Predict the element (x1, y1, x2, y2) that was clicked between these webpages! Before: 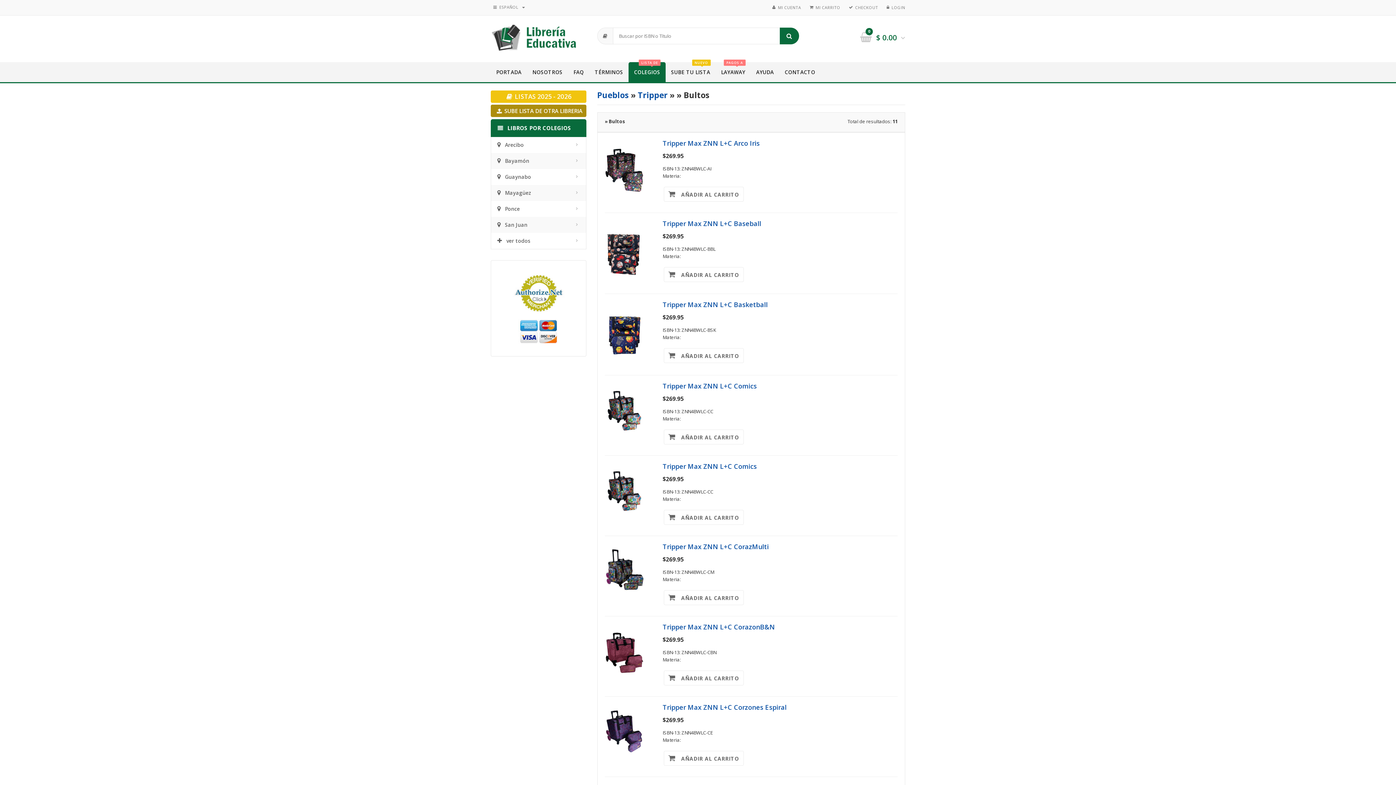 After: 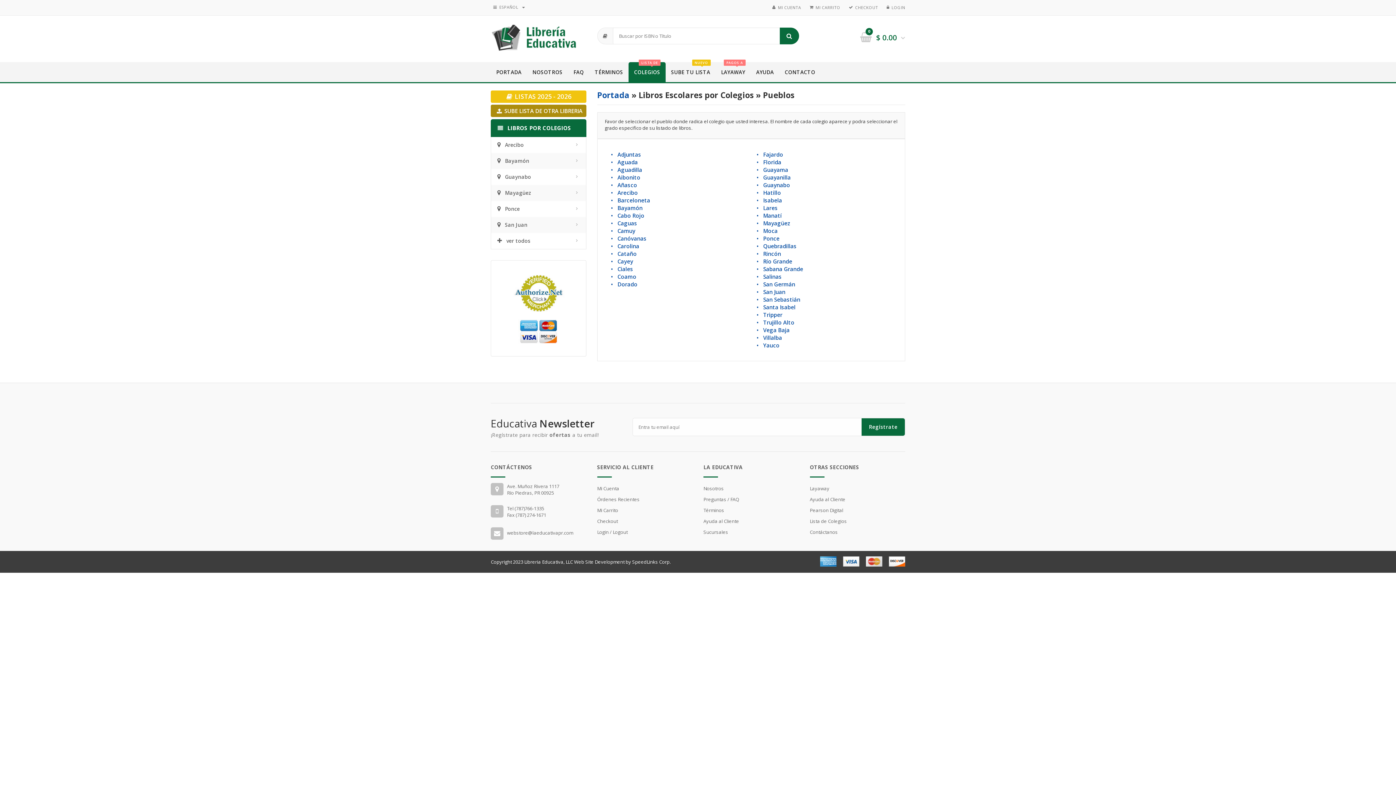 Action: label: ver todos bbox: (491, 233, 586, 249)